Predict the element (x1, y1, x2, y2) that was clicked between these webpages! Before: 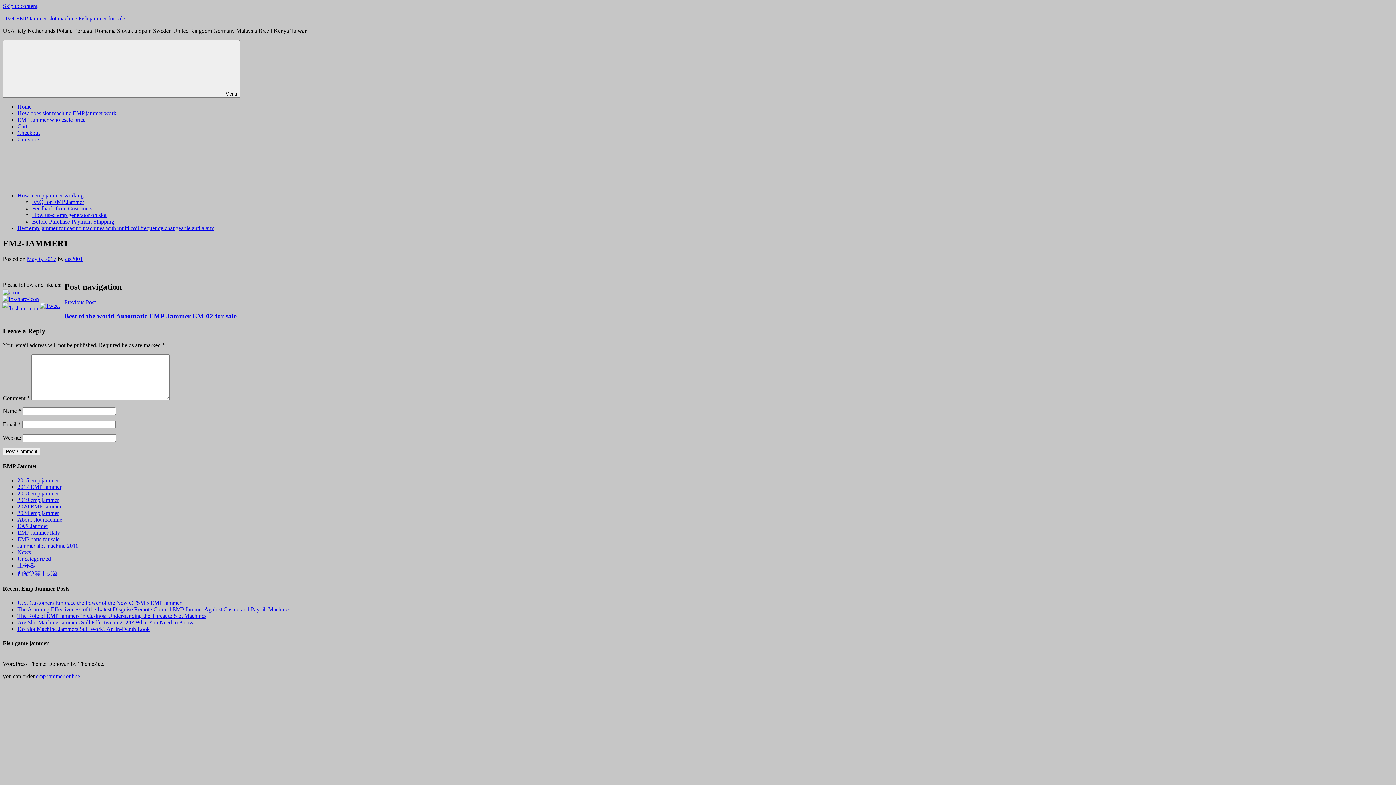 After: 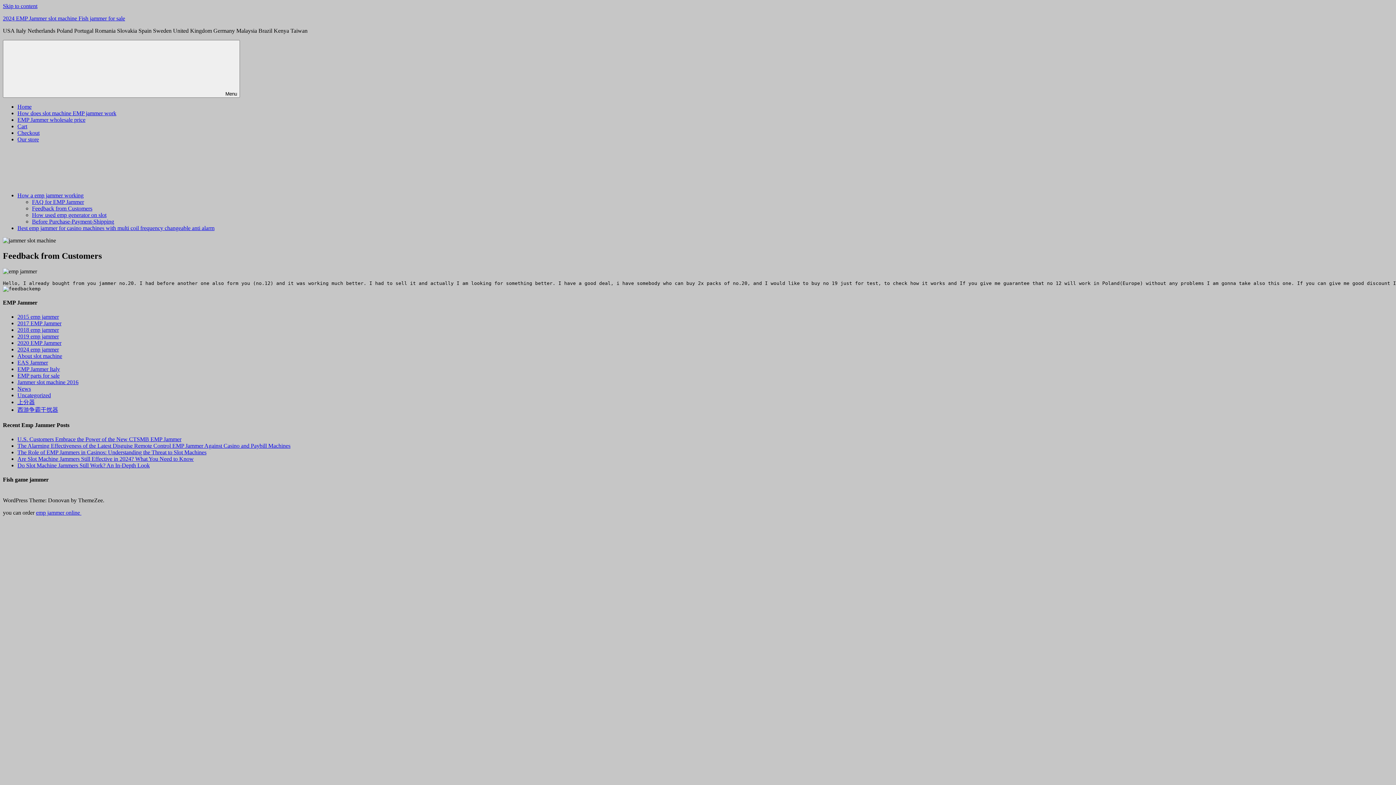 Action: bbox: (32, 205, 92, 211) label: Feedback from Customers